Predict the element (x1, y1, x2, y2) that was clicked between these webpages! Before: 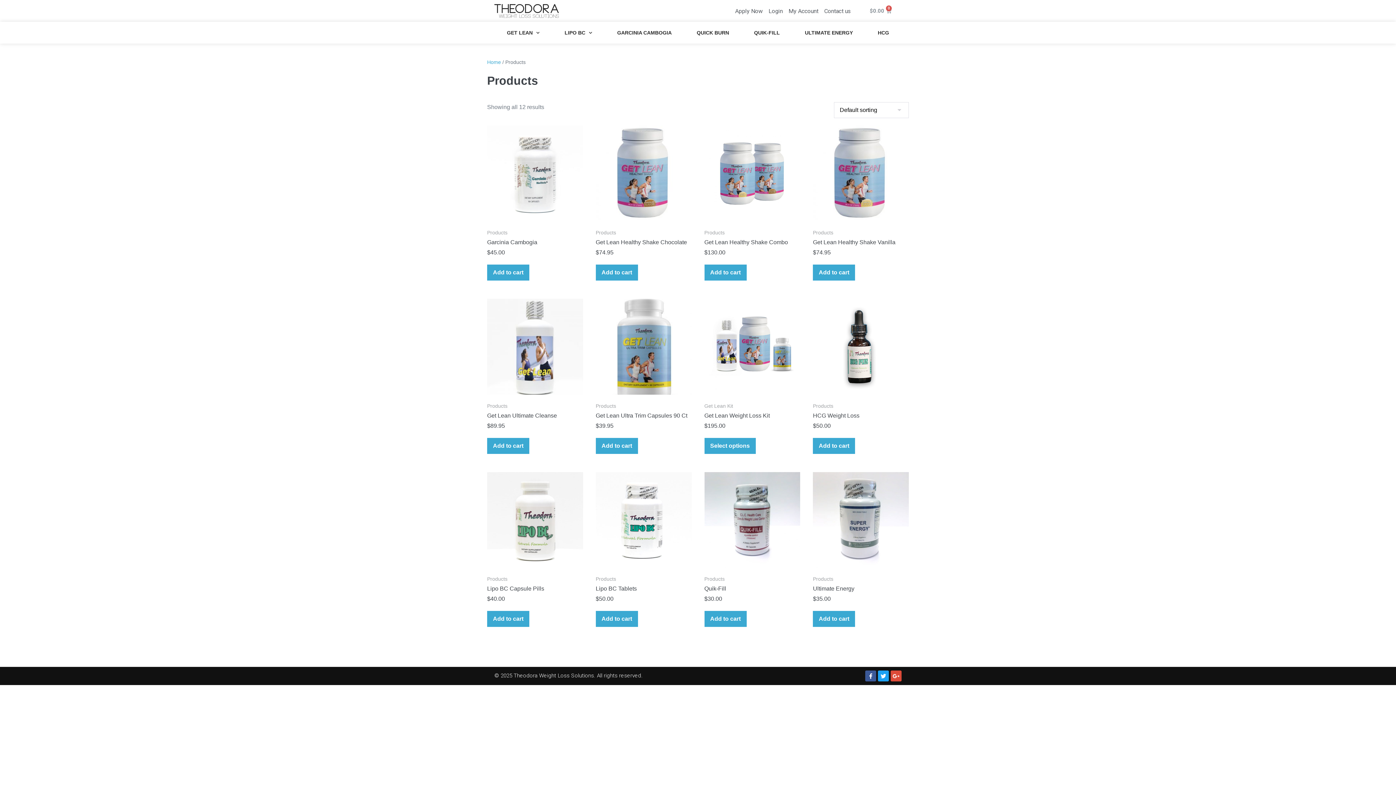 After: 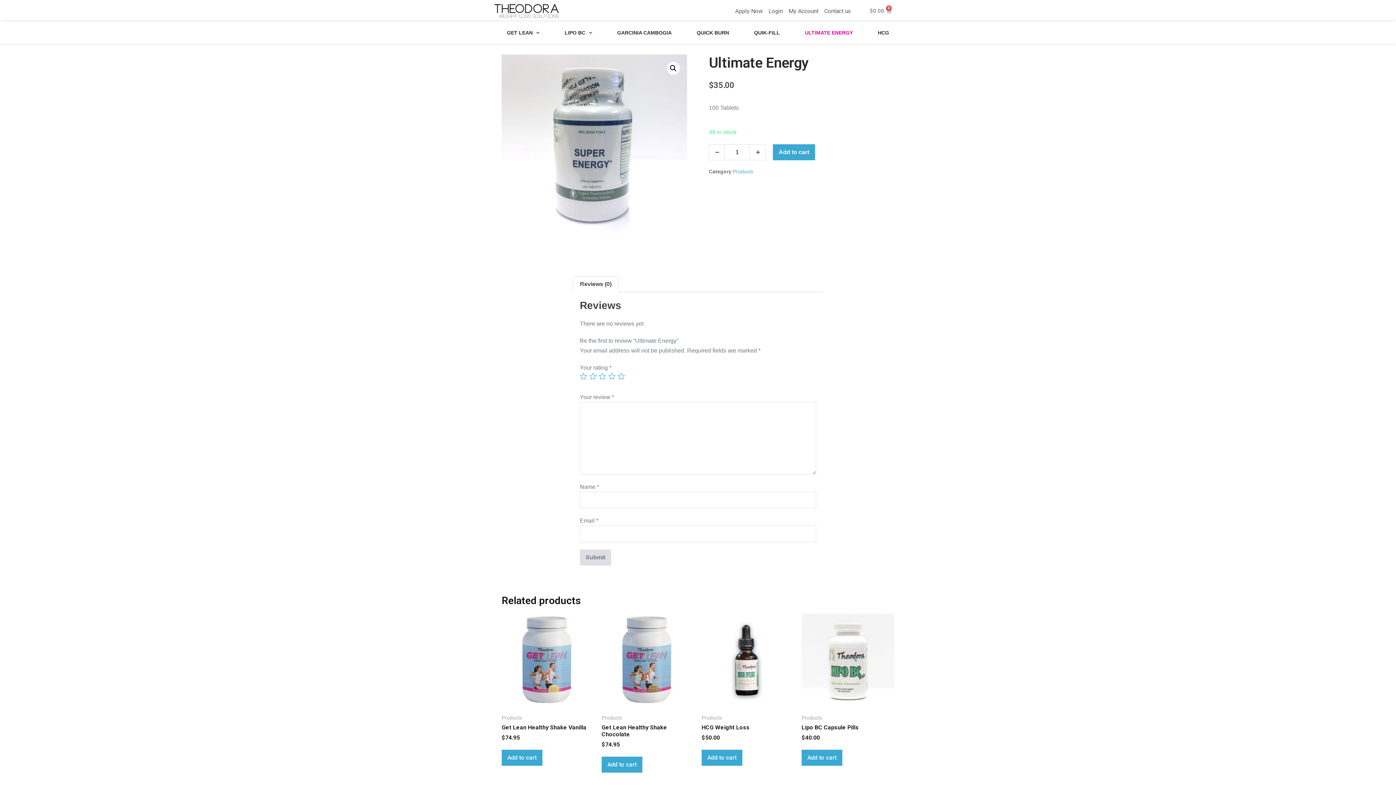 Action: bbox: (813, 585, 909, 592) label: Ultimate Energy